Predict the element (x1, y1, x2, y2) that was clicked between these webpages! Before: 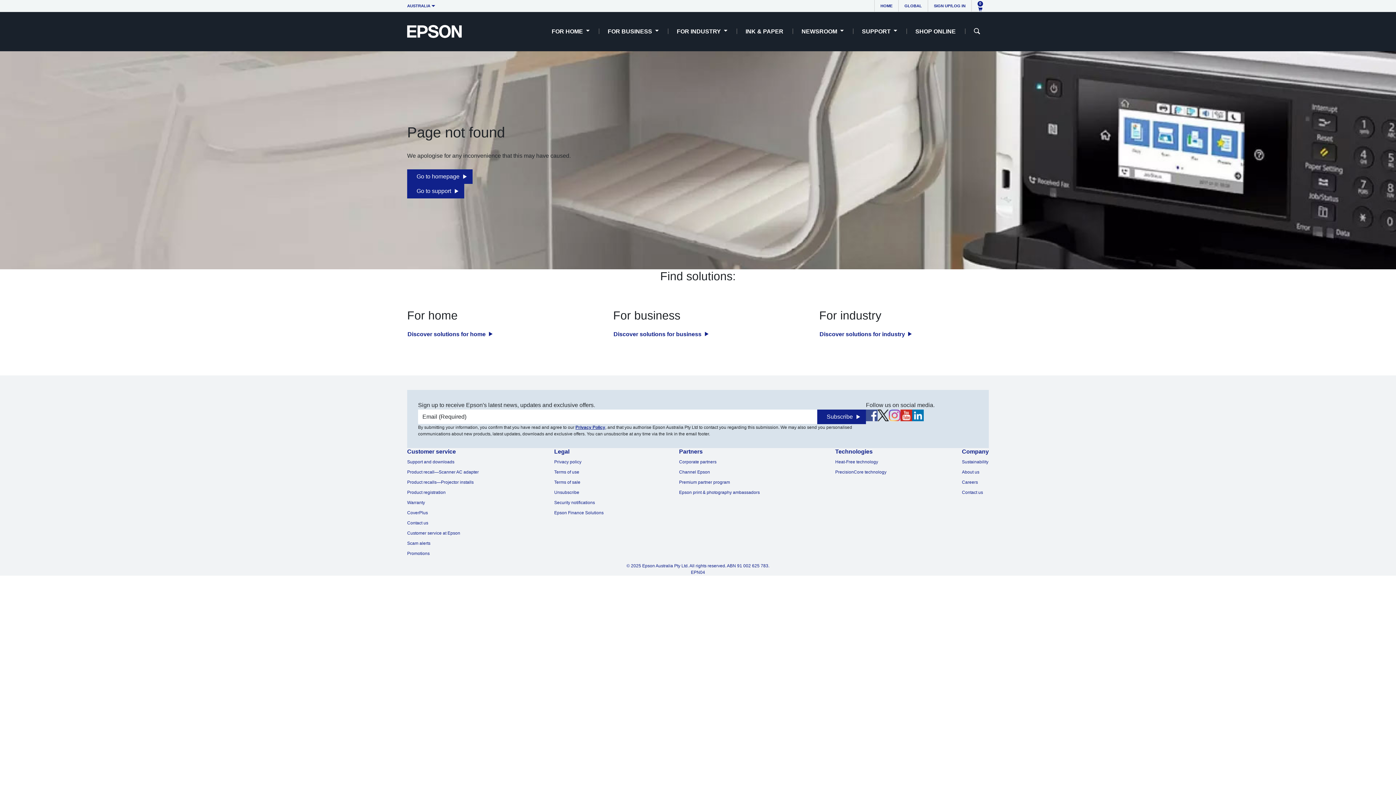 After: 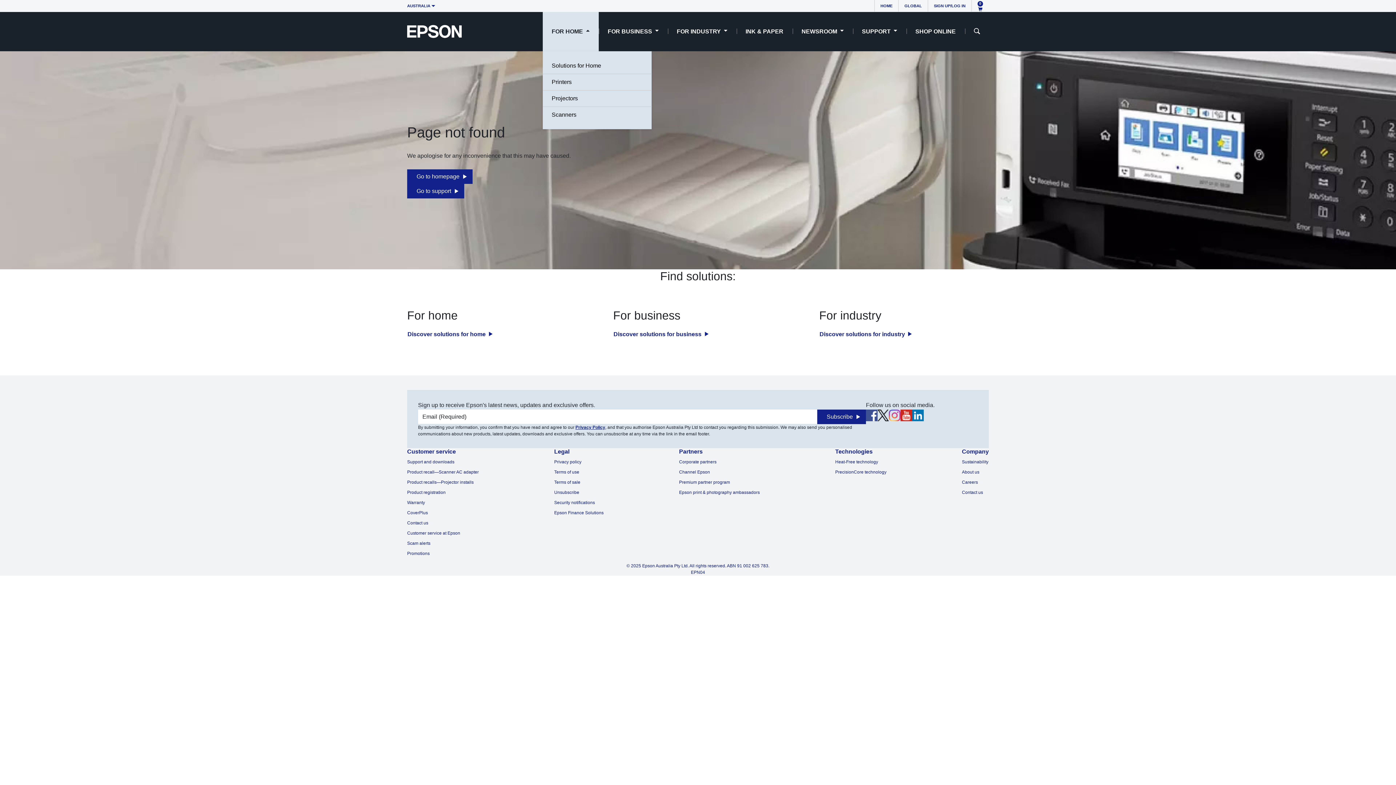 Action: label: FOR HOME  bbox: (542, 11, 598, 51)